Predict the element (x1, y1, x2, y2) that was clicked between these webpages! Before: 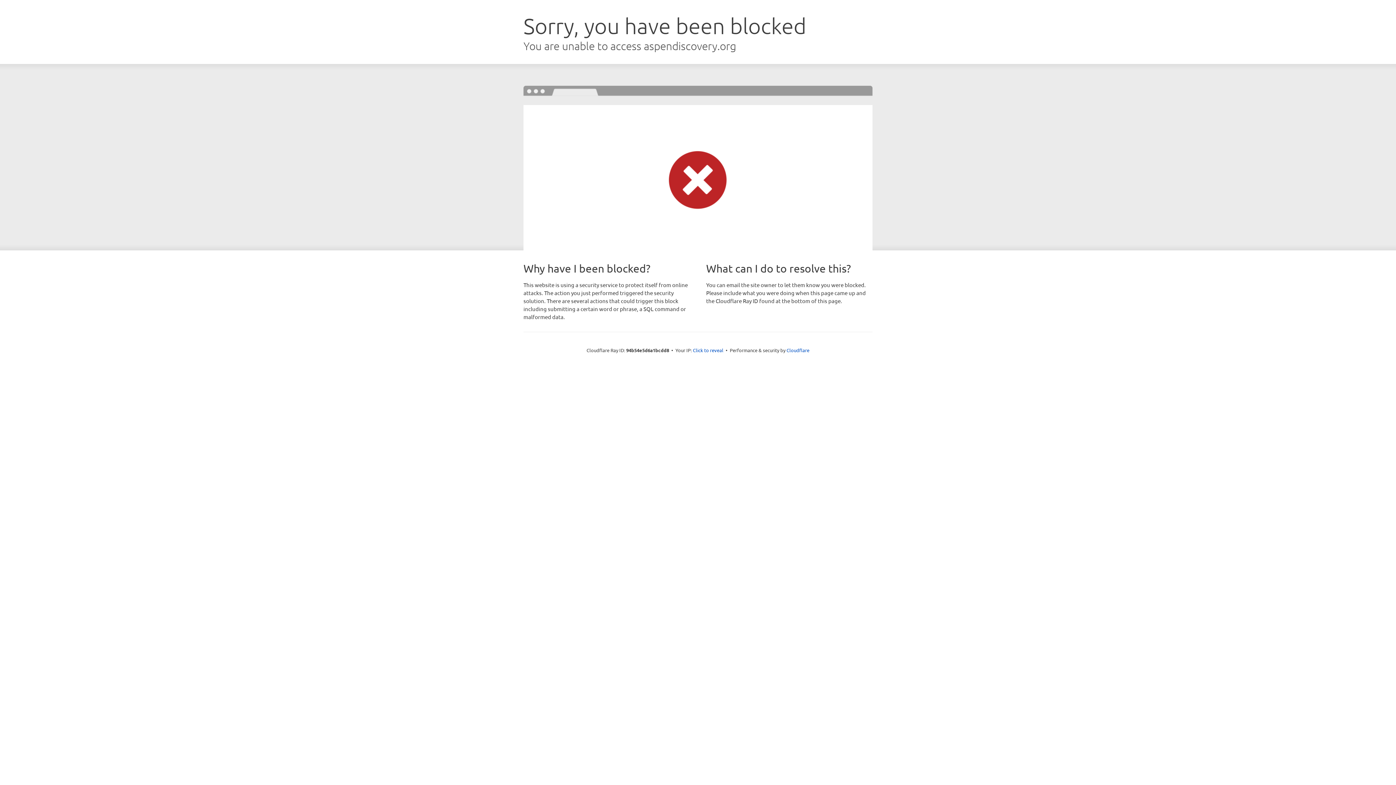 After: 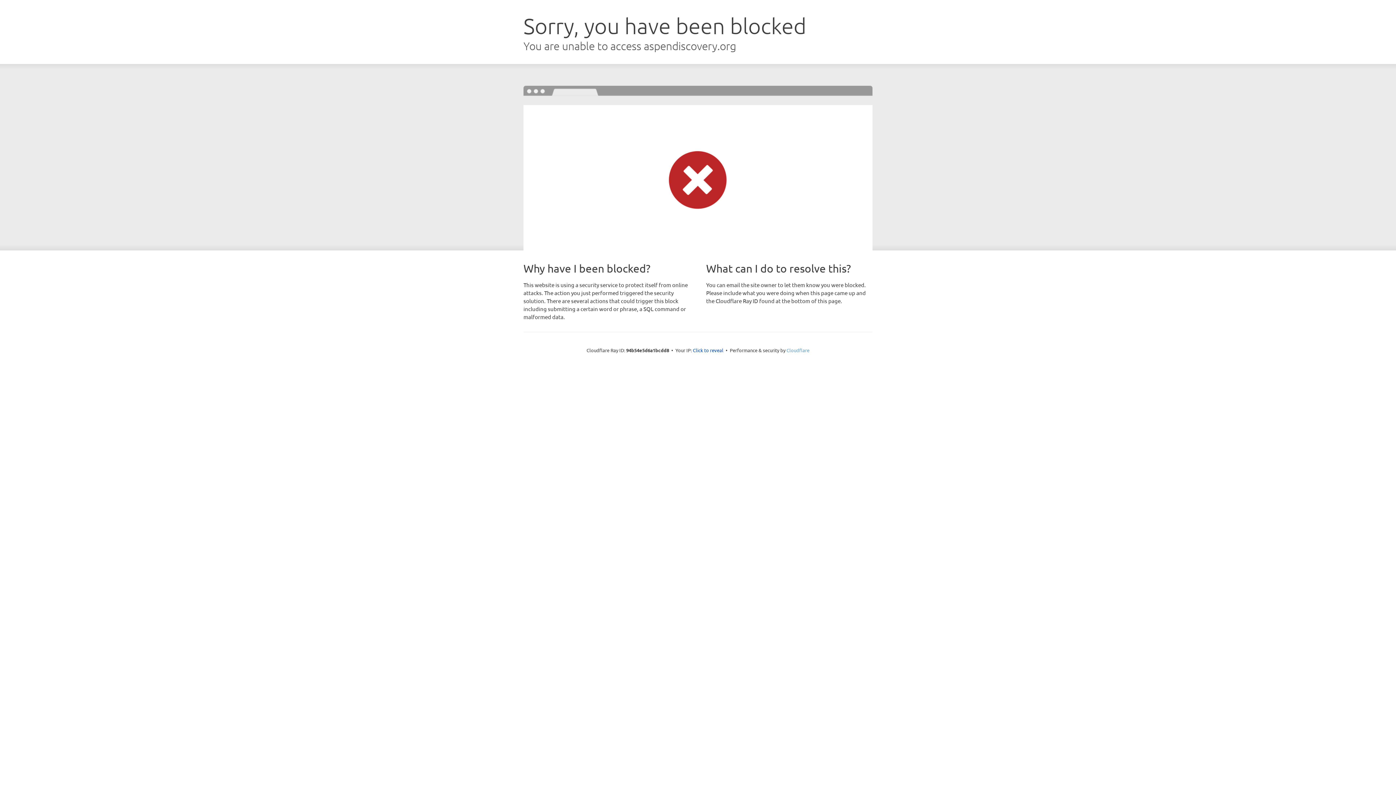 Action: bbox: (786, 347, 809, 353) label: Cloudflare